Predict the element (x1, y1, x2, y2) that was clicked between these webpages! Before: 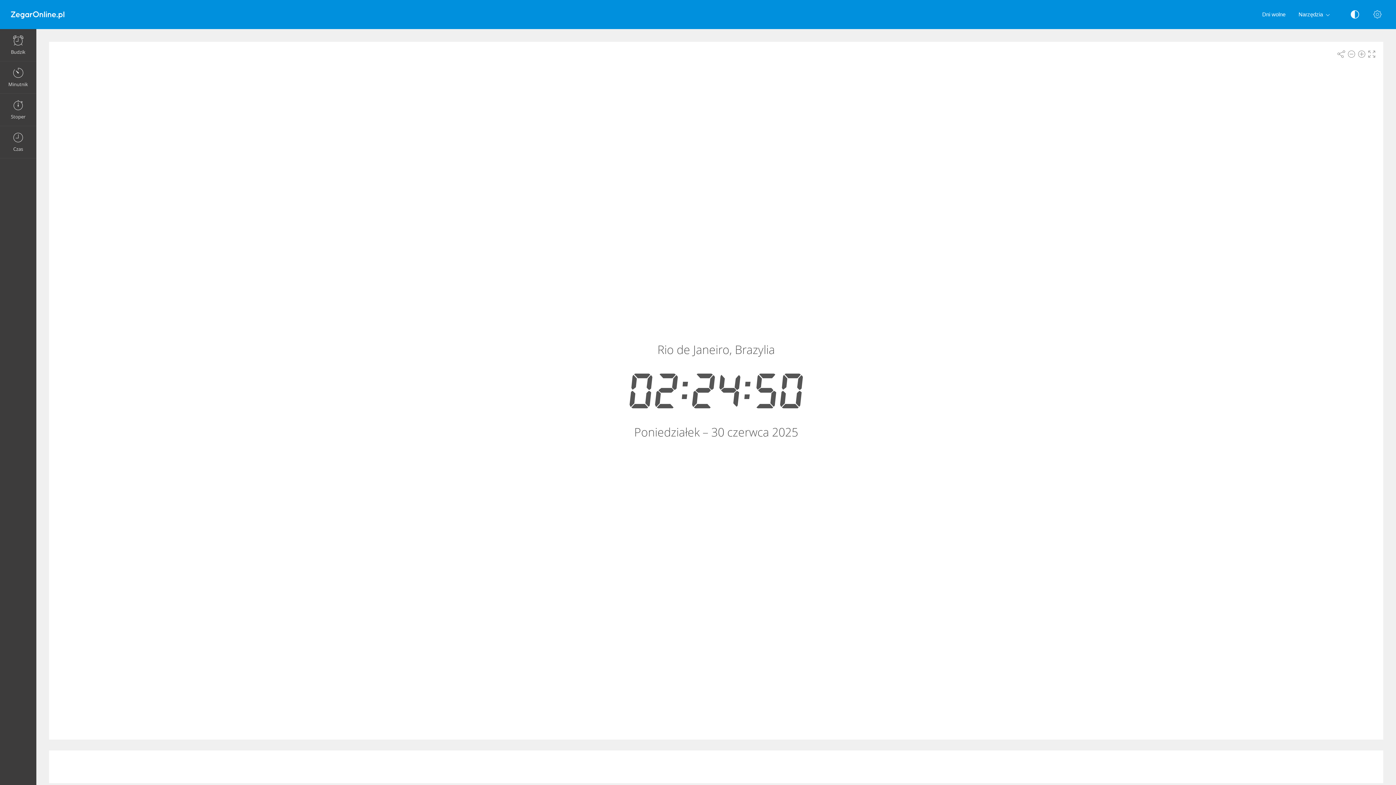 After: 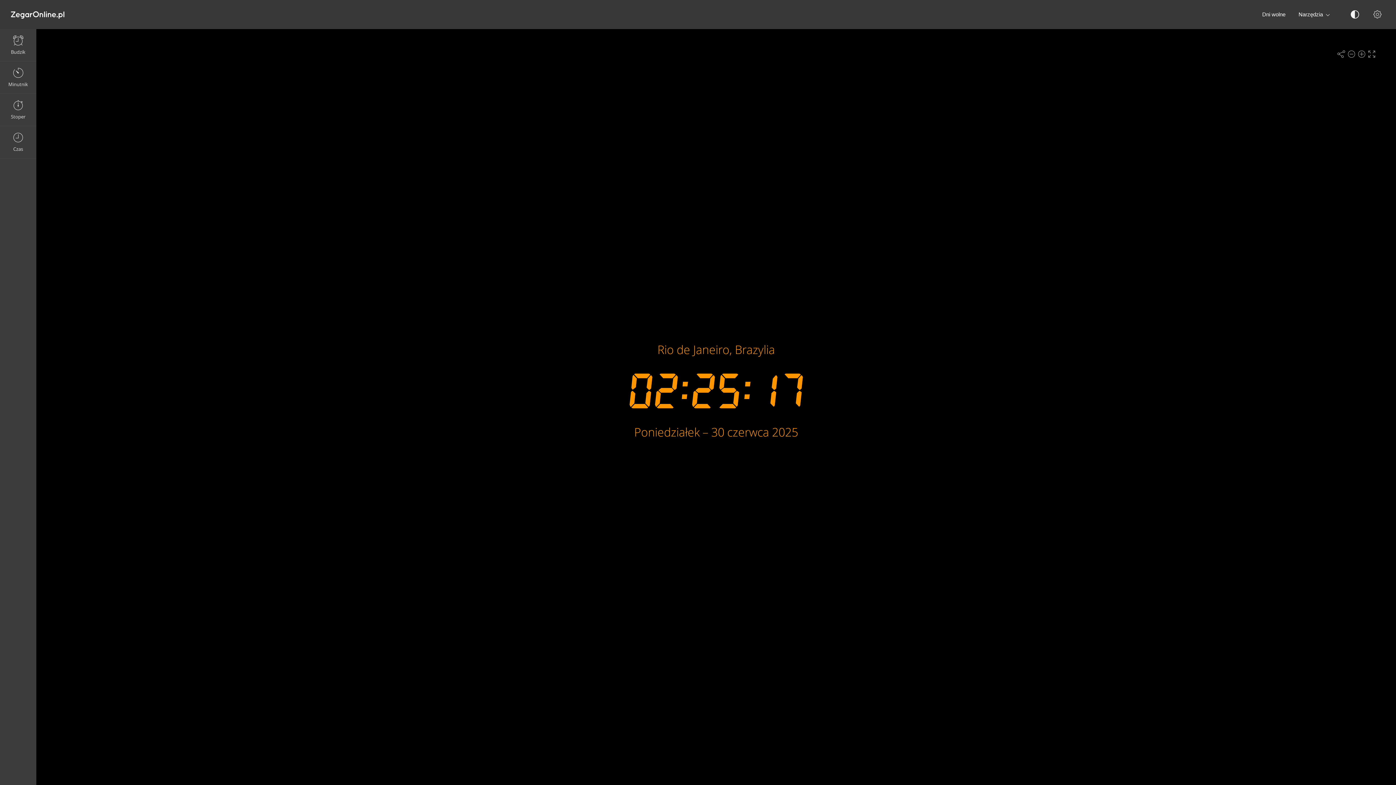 Action: bbox: (1346, 0, 1363, 28)